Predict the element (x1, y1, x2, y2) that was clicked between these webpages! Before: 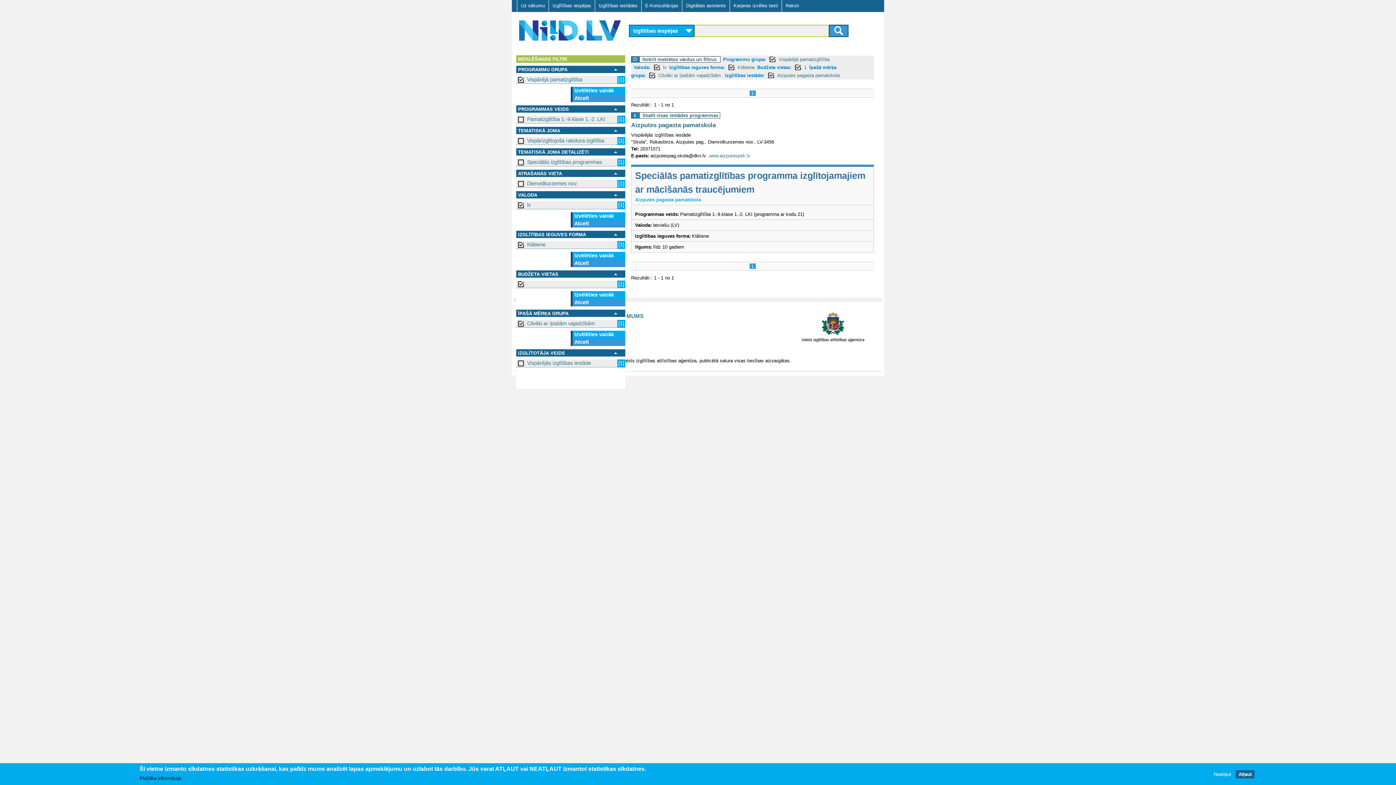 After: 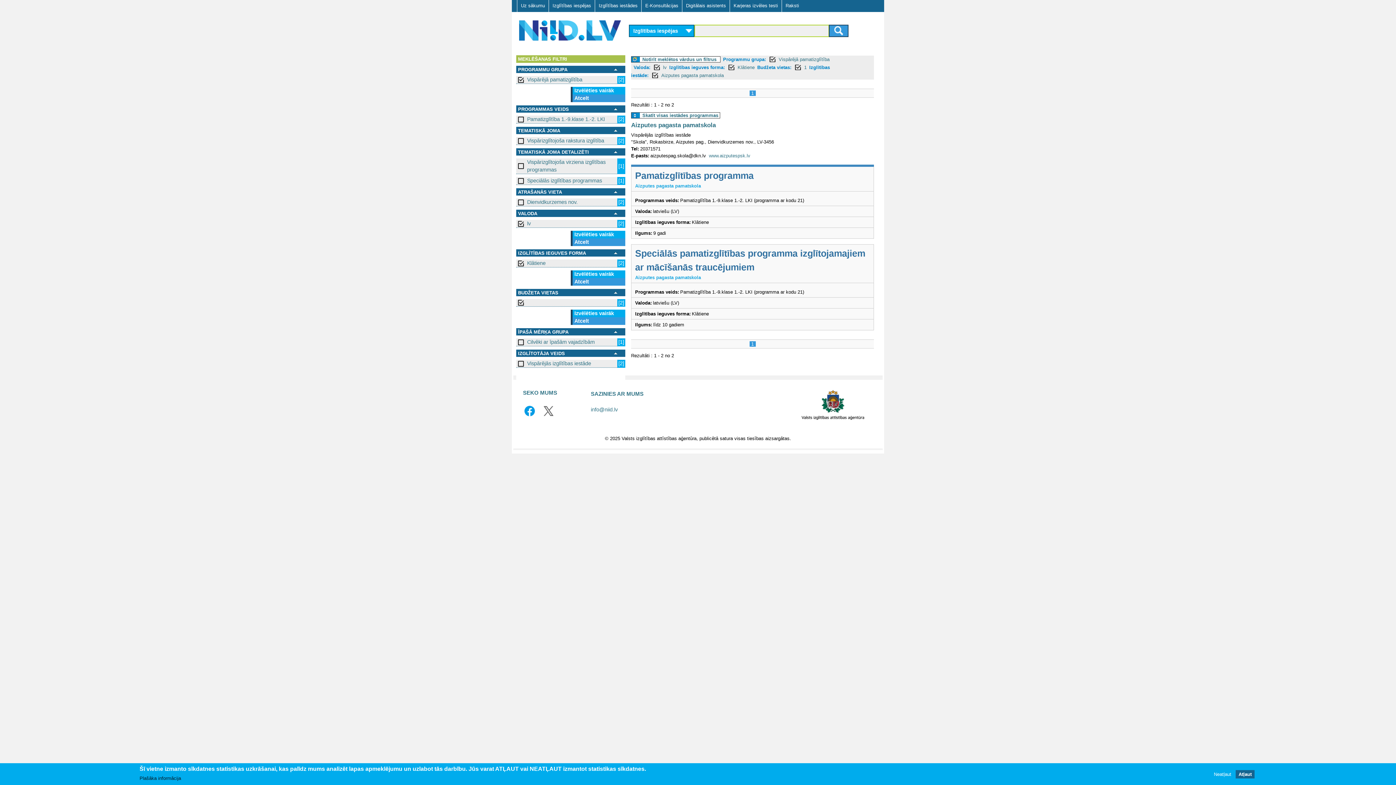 Action: label: Atcelt bbox: (572, 338, 625, 346)